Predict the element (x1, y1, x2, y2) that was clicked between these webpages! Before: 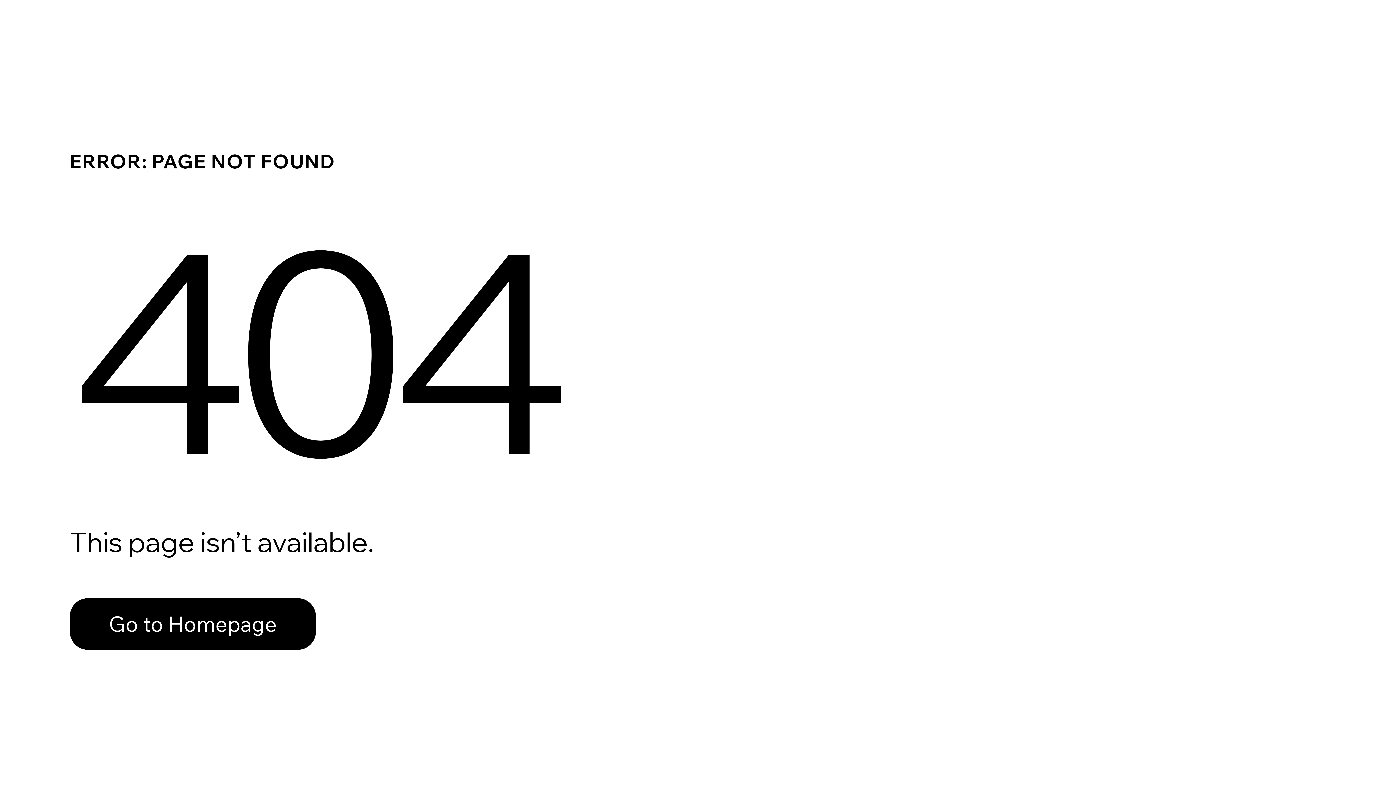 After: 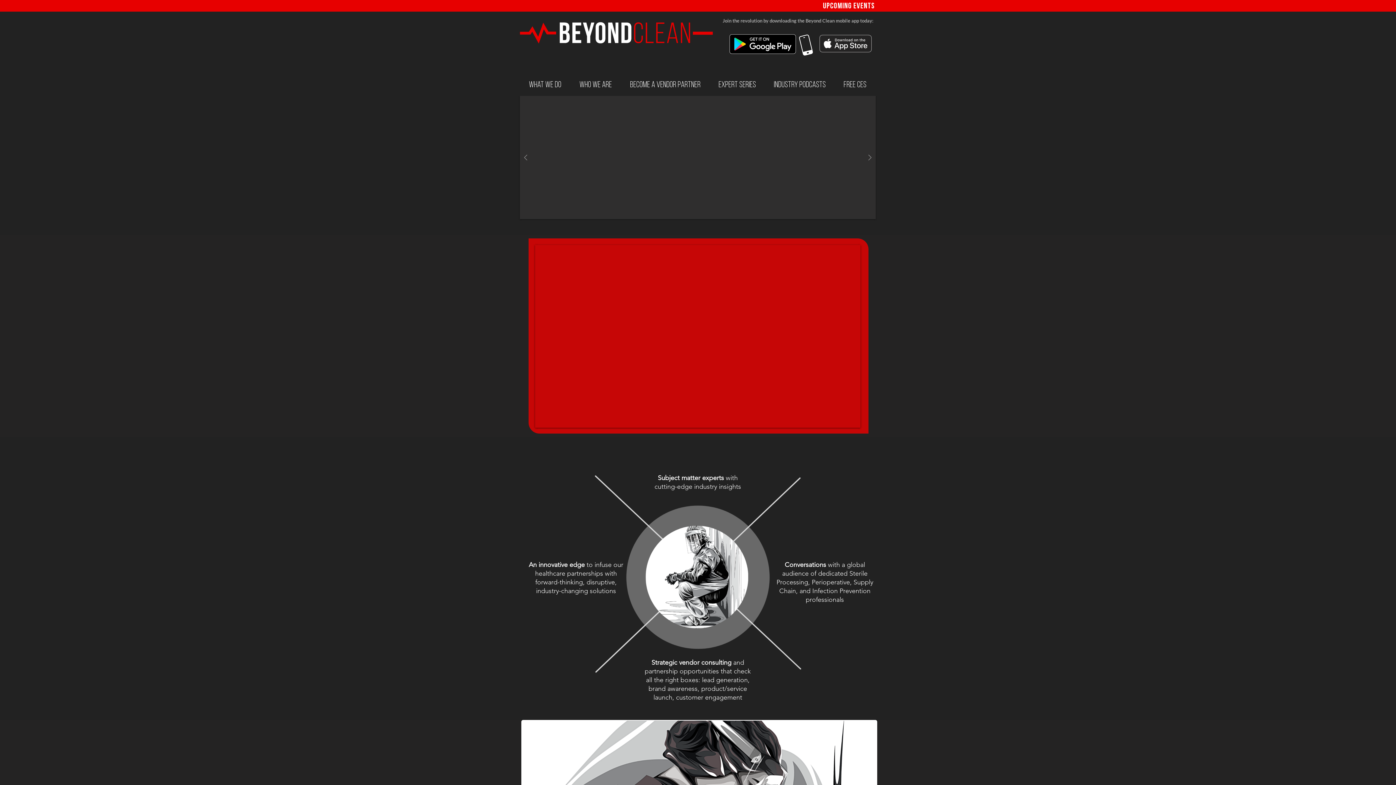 Action: label: Go to Homepage bbox: (69, 582, 768, 659)